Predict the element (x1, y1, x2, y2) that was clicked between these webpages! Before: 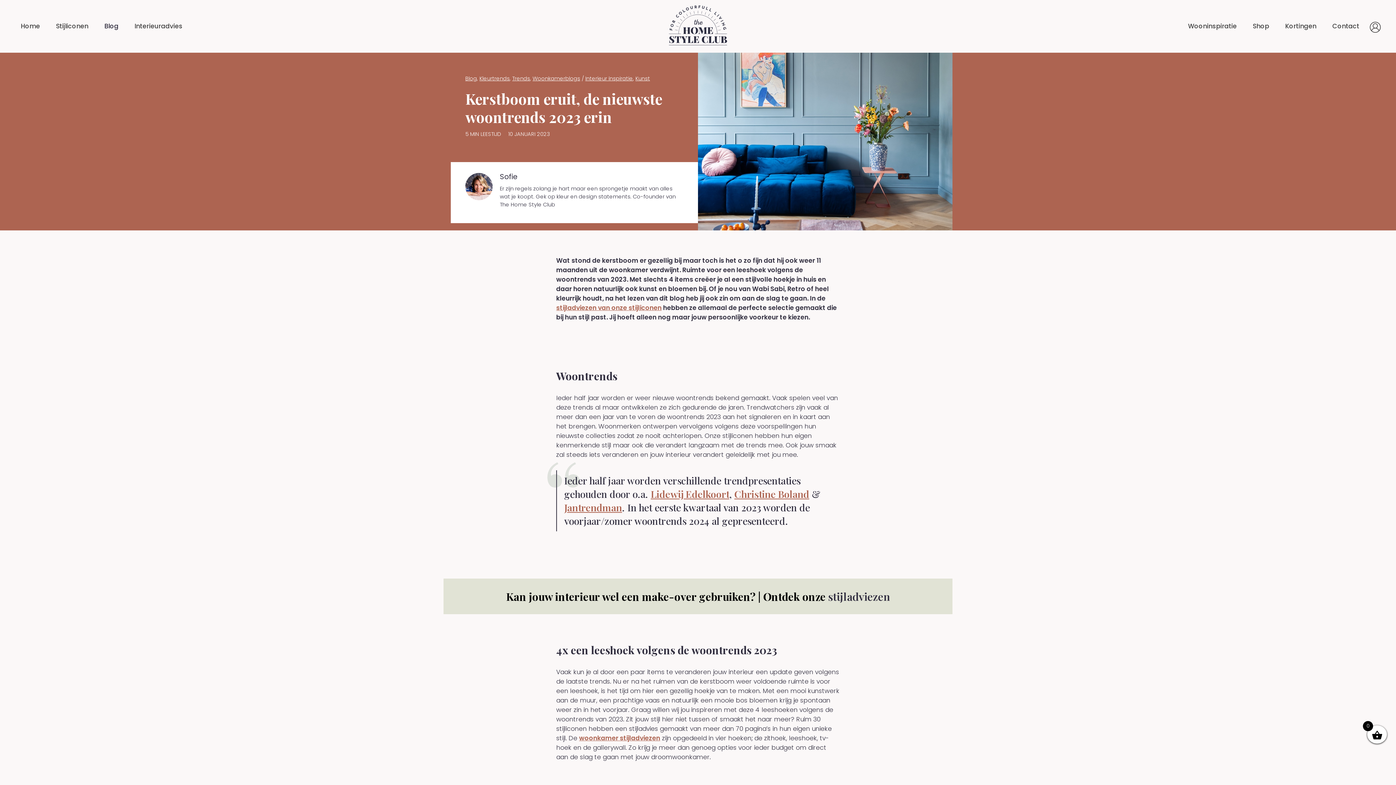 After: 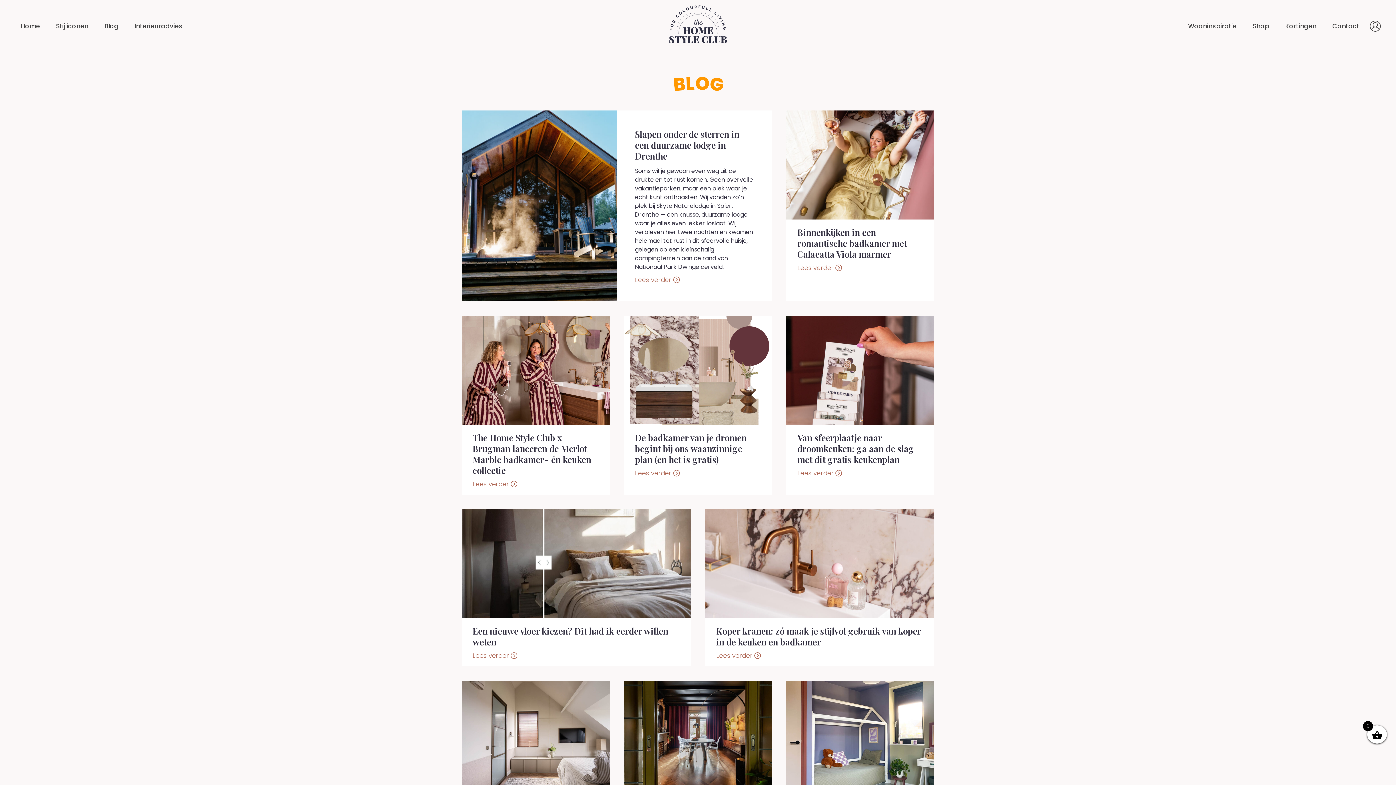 Action: label: Blog bbox: (96, 10, 126, 41)